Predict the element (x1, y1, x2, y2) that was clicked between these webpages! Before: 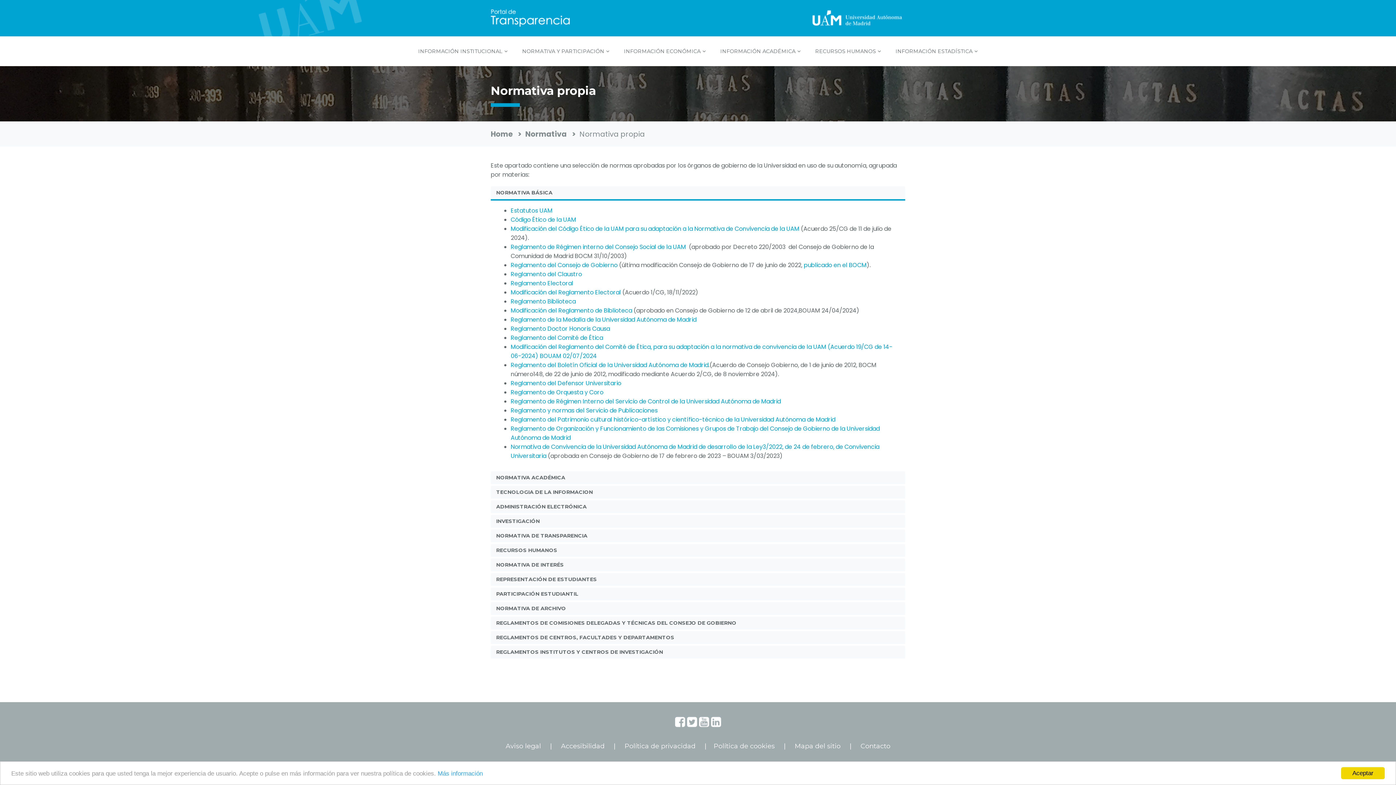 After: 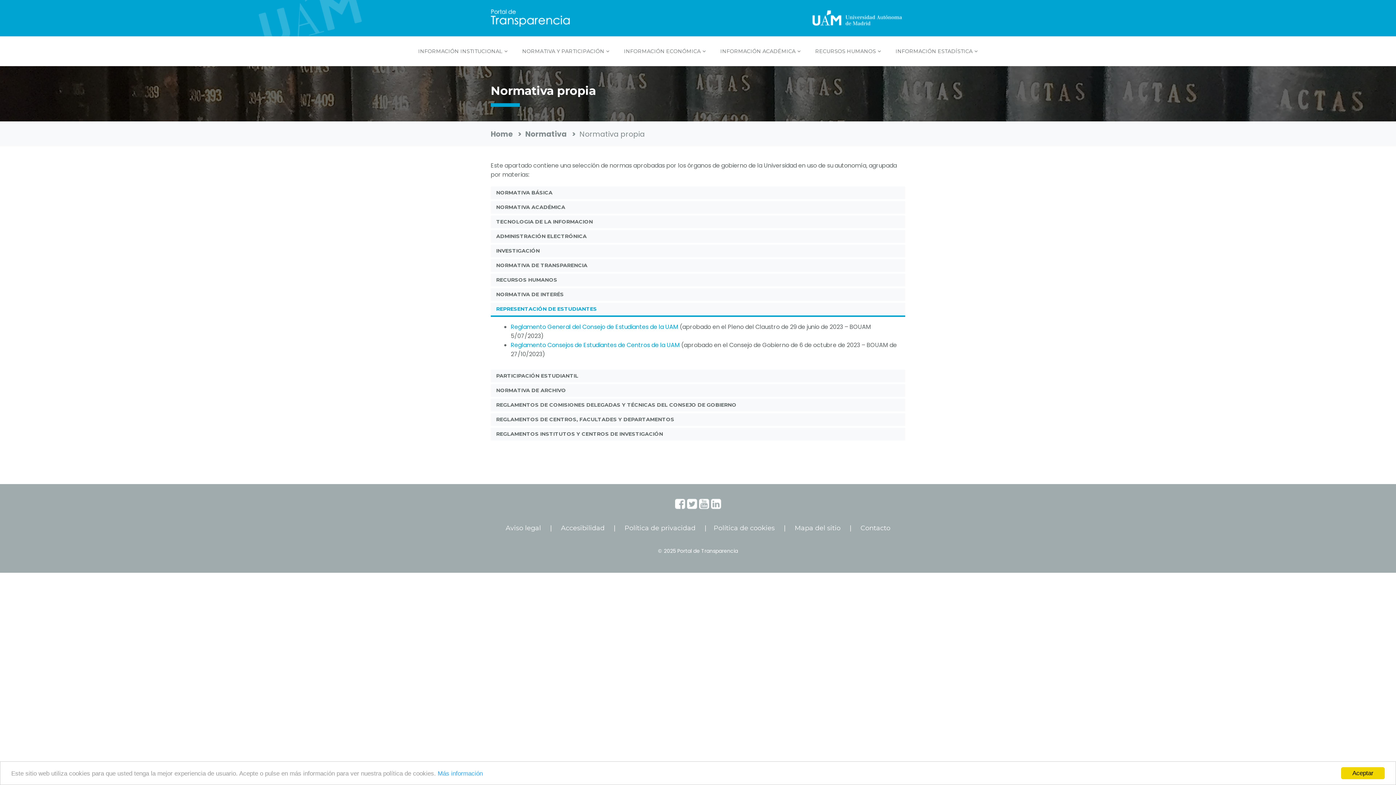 Action: label: REPRESENTACIÓN DE ESTUDIANTES bbox: (496, 576, 597, 582)